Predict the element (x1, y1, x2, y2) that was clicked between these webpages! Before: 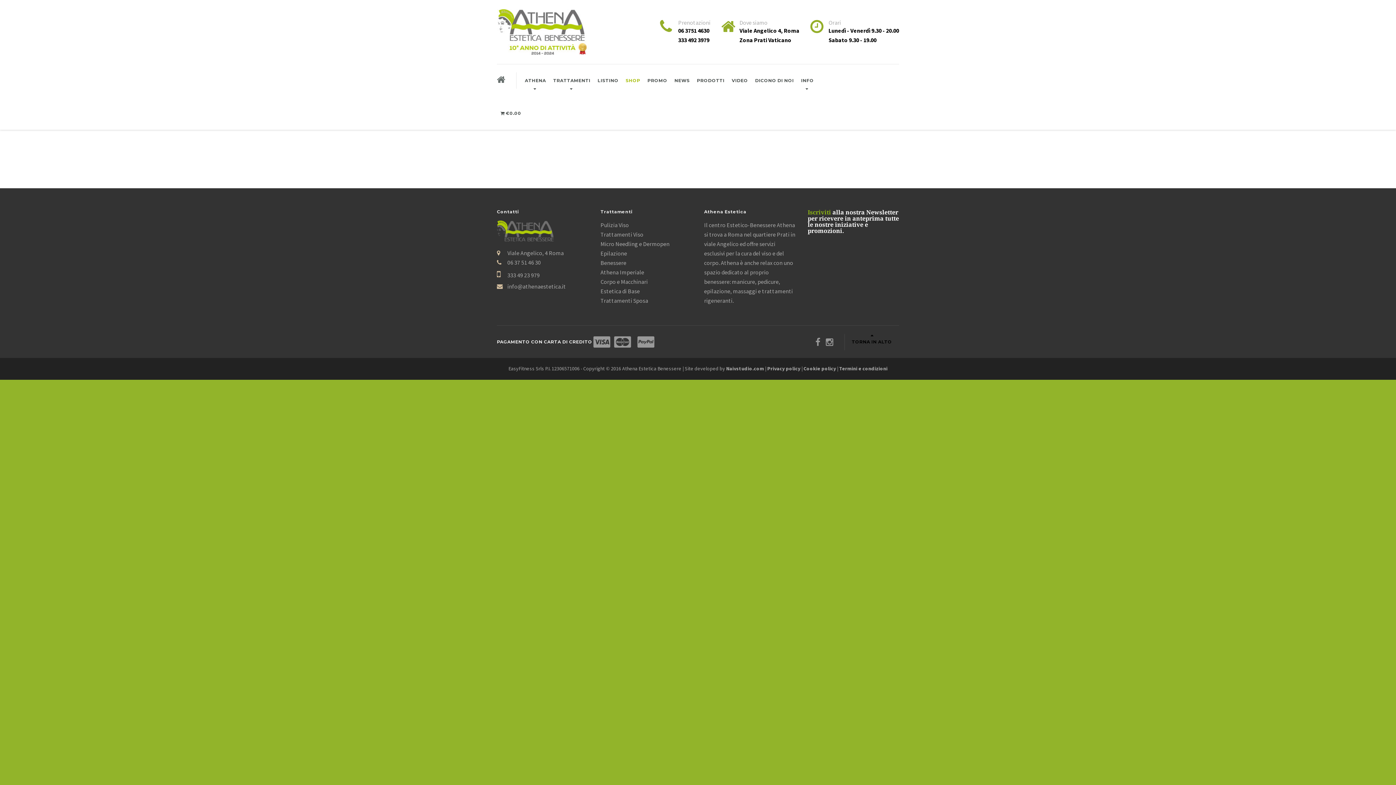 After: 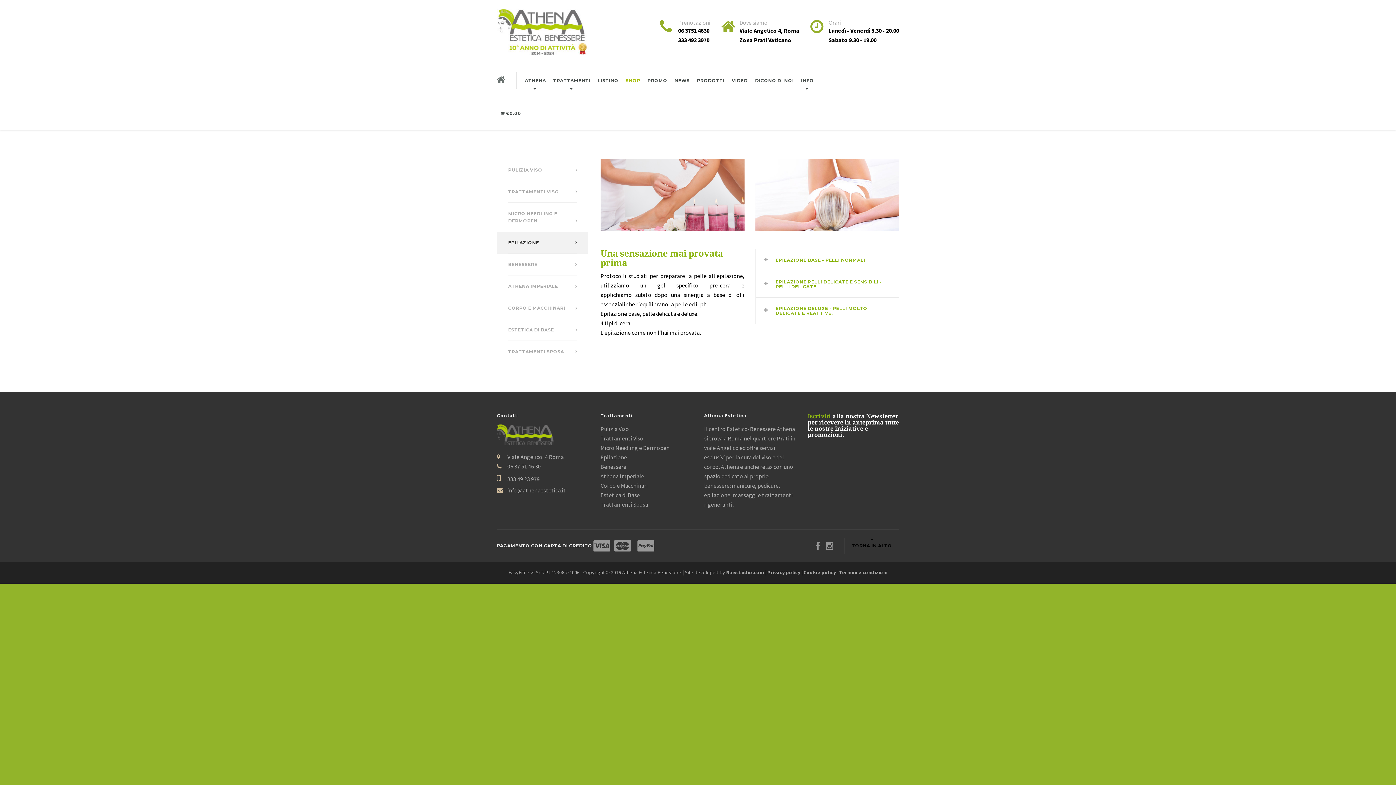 Action: bbox: (600, 249, 627, 257) label: Epilazione